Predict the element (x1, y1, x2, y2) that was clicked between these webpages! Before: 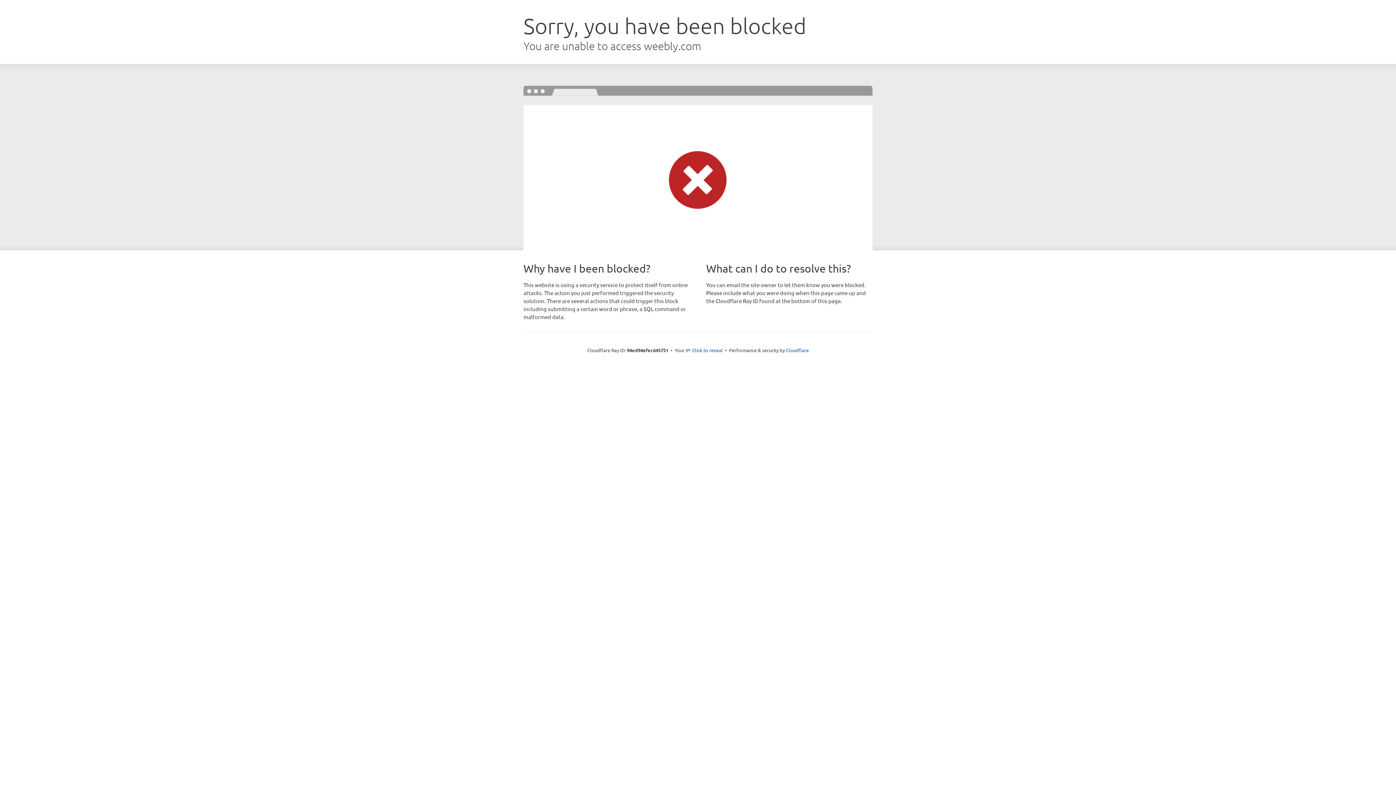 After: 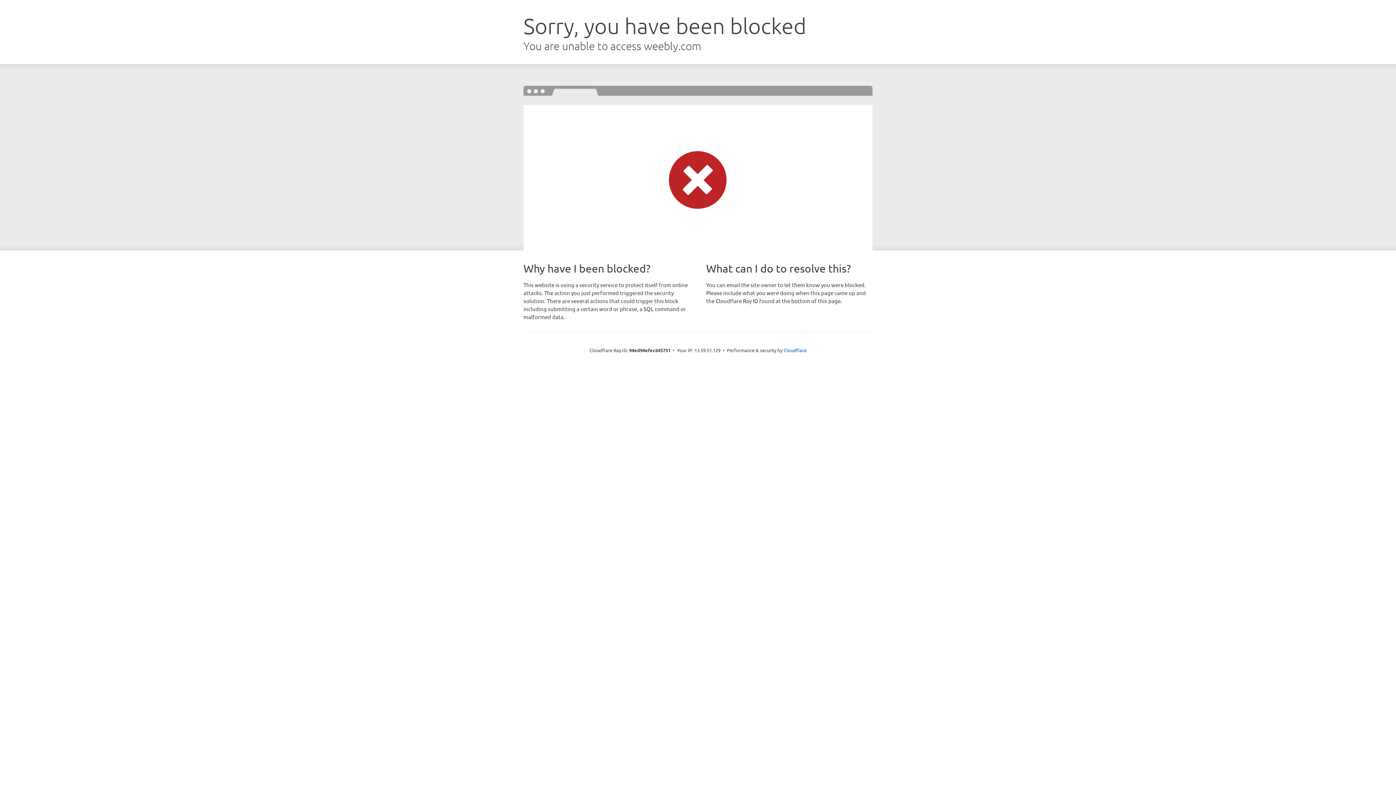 Action: bbox: (692, 346, 722, 353) label: Click to reveal